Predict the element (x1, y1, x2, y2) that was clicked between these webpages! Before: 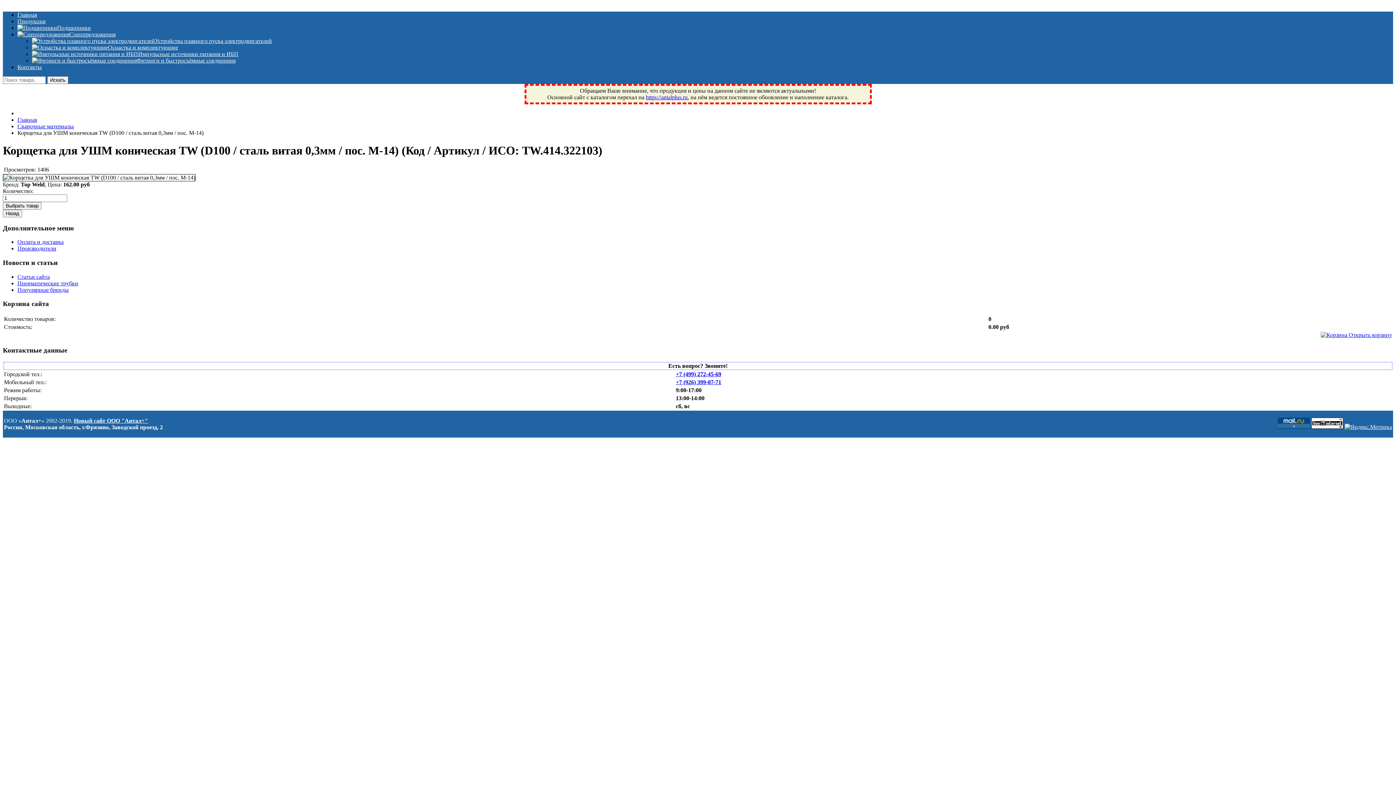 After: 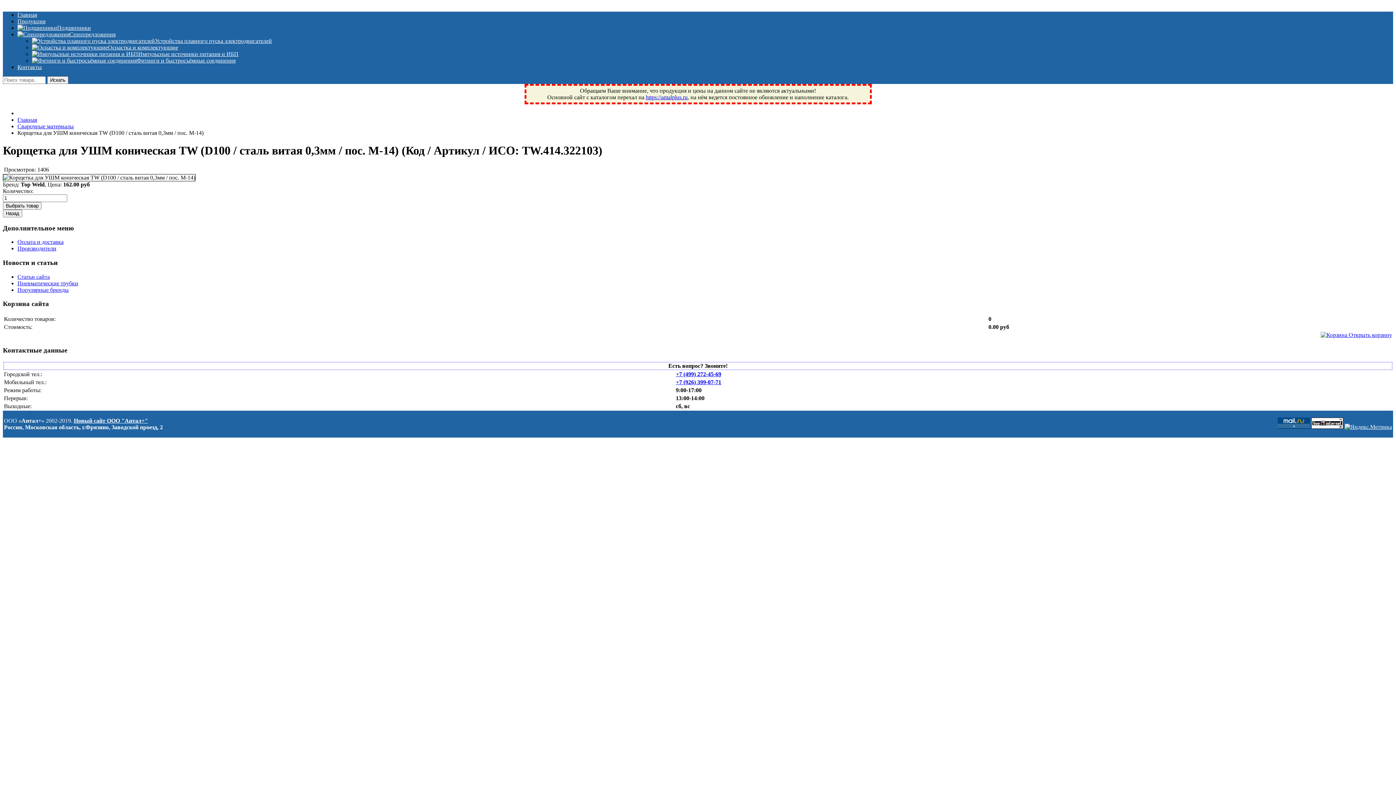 Action: bbox: (676, 379, 721, 385) label: +7 (926) 399-07-71